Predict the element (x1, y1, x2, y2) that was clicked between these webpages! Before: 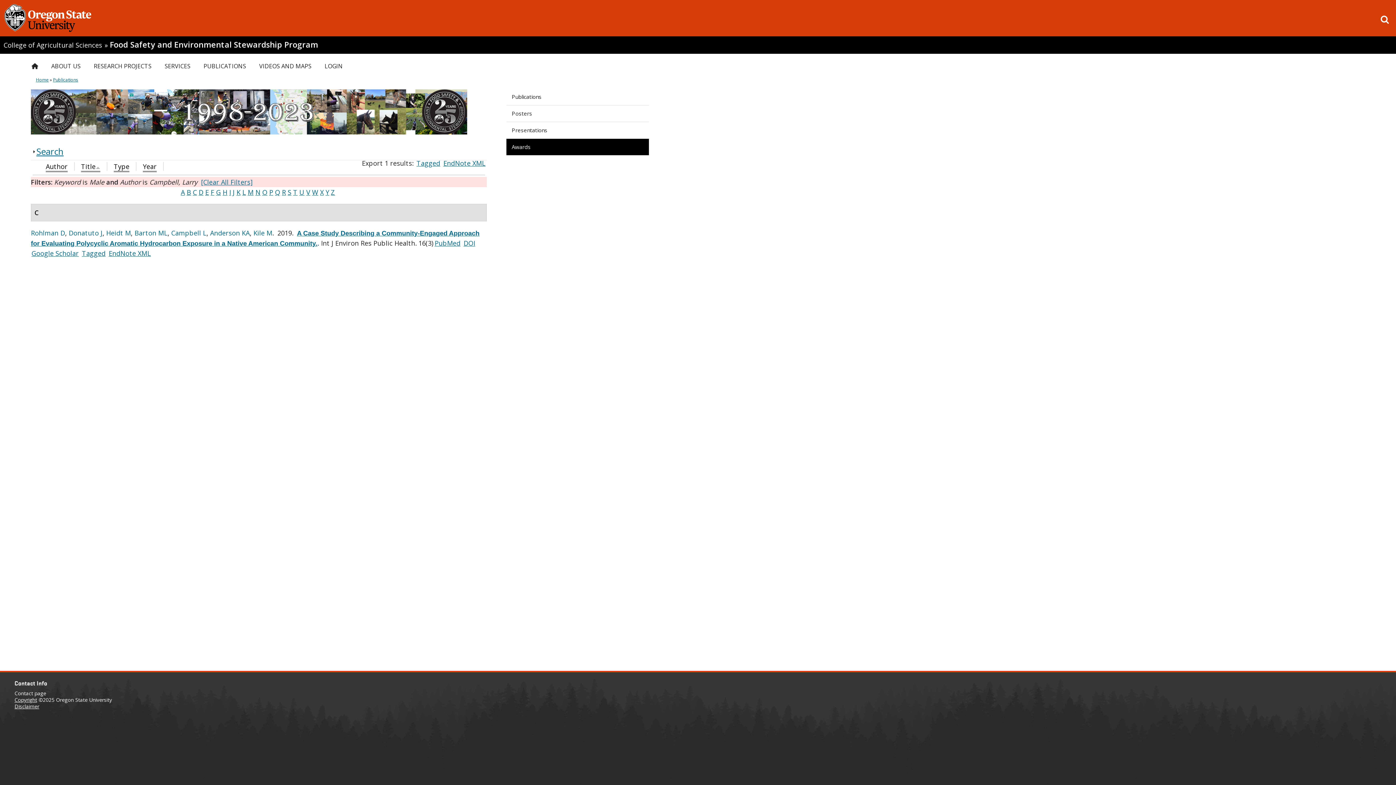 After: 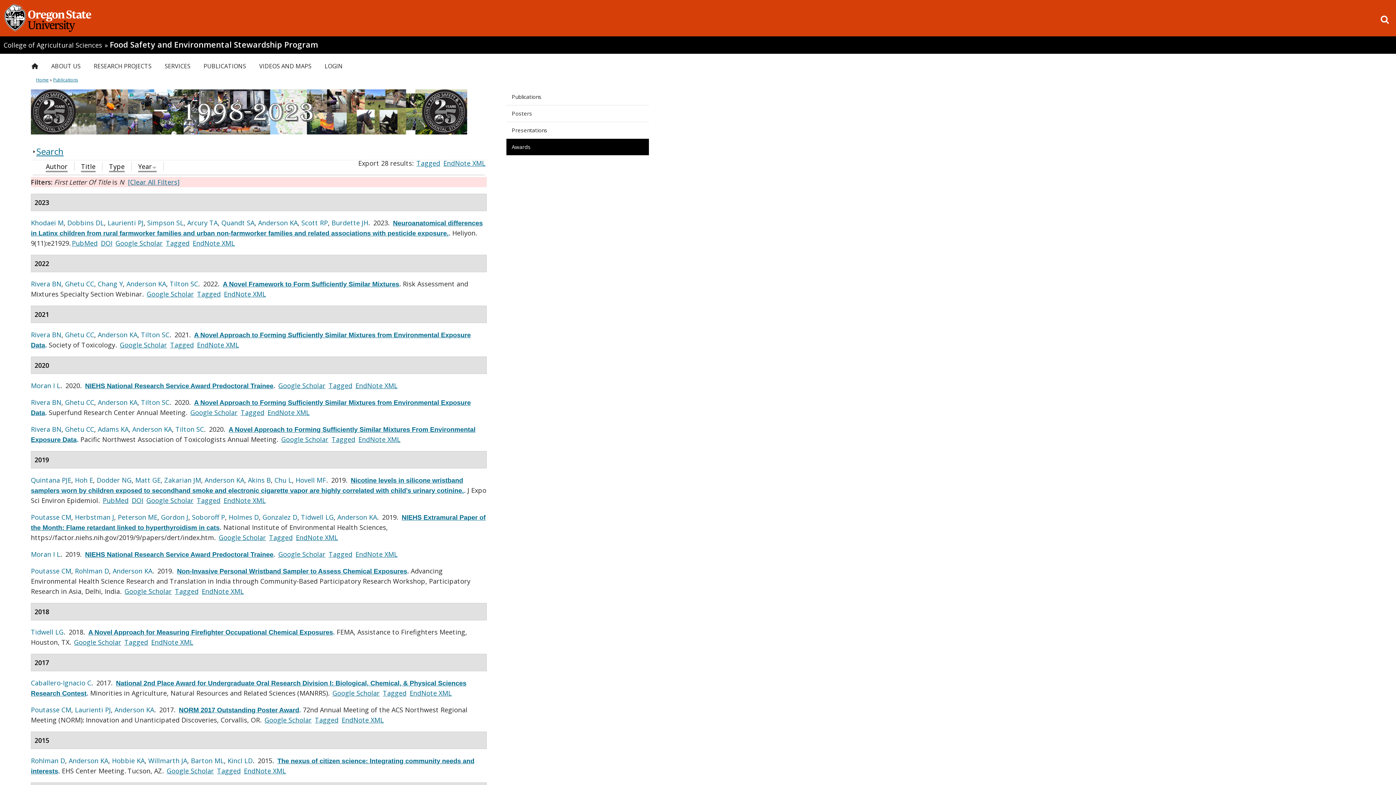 Action: label: N bbox: (255, 188, 260, 196)